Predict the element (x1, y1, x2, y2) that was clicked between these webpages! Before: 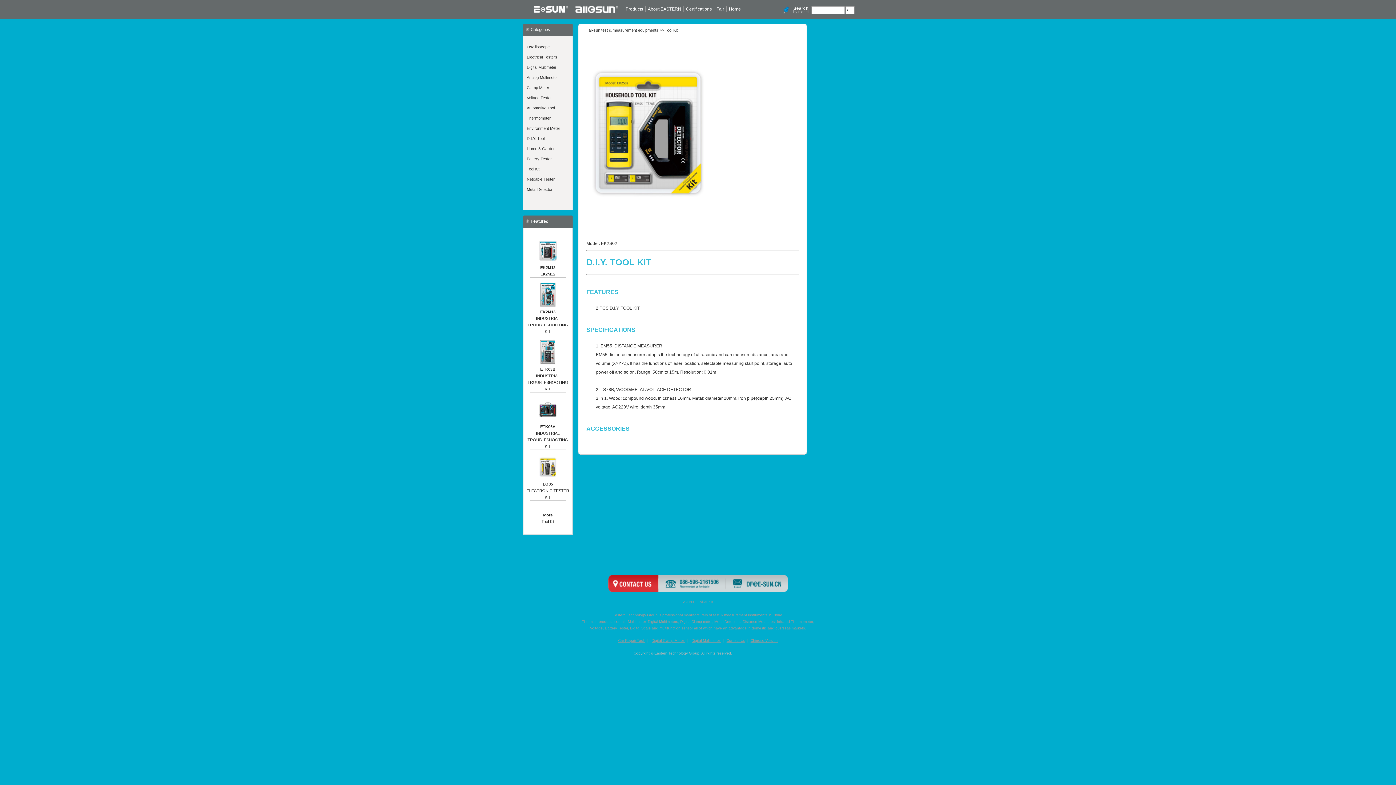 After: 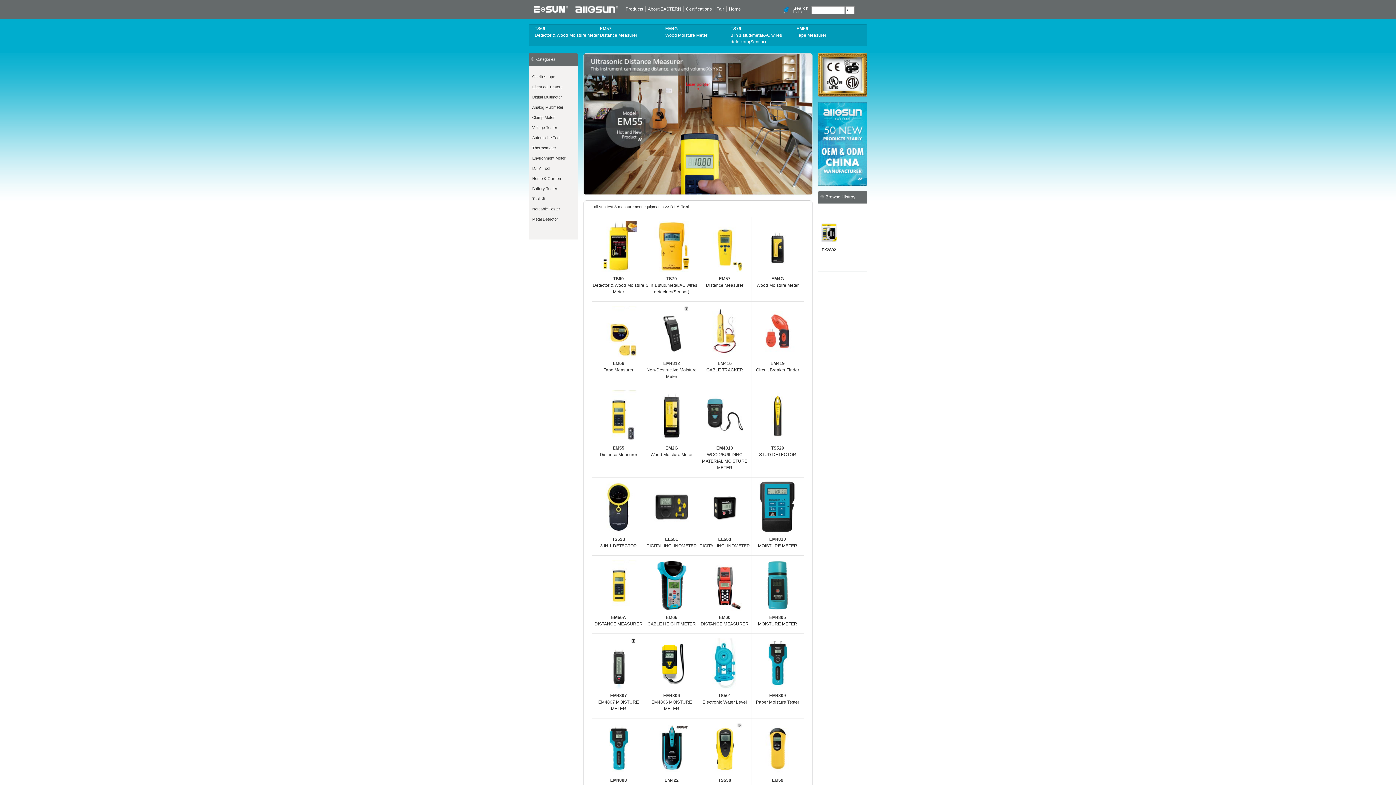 Action: bbox: (526, 136, 544, 140) label: D.I.Y. Tool